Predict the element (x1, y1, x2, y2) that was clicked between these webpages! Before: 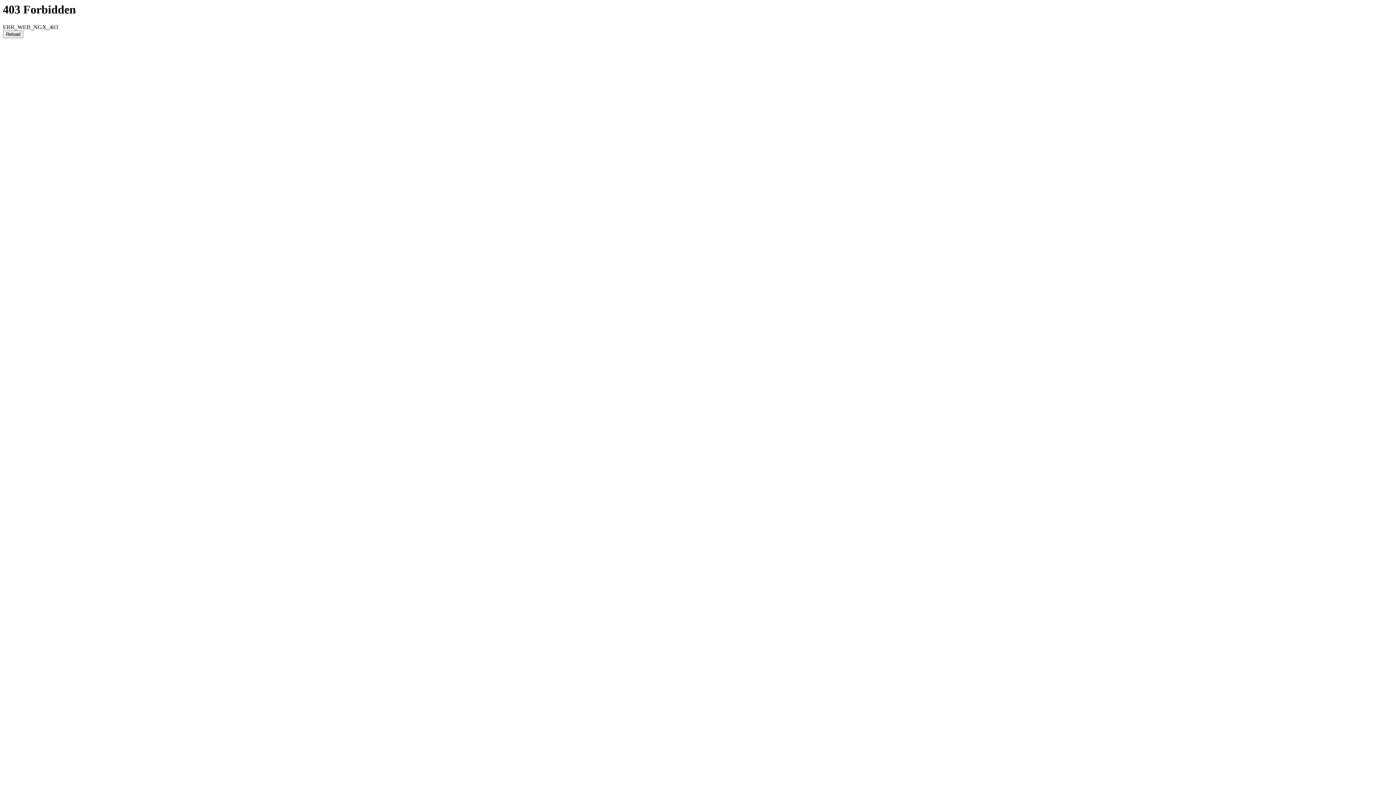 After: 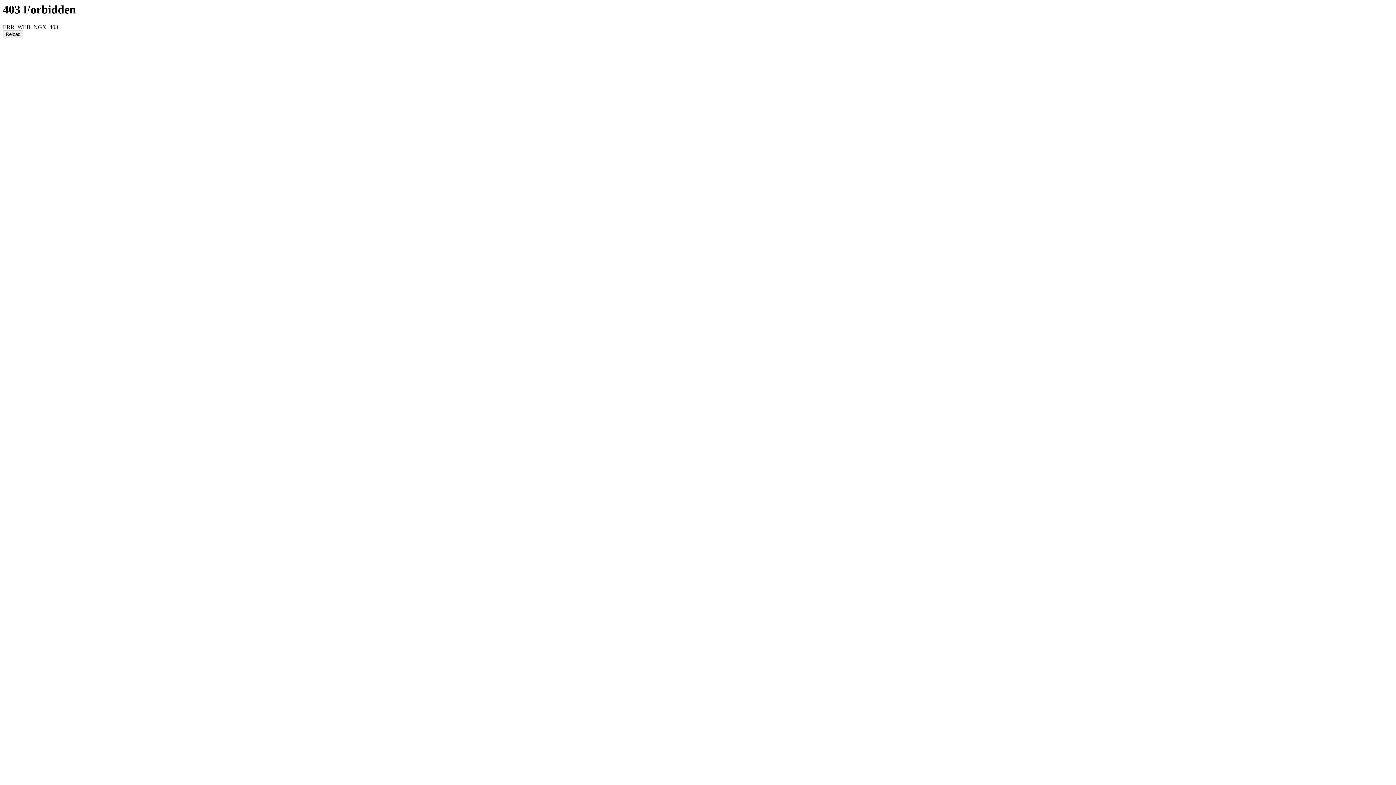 Action: label: Reload bbox: (2, 30, 23, 38)